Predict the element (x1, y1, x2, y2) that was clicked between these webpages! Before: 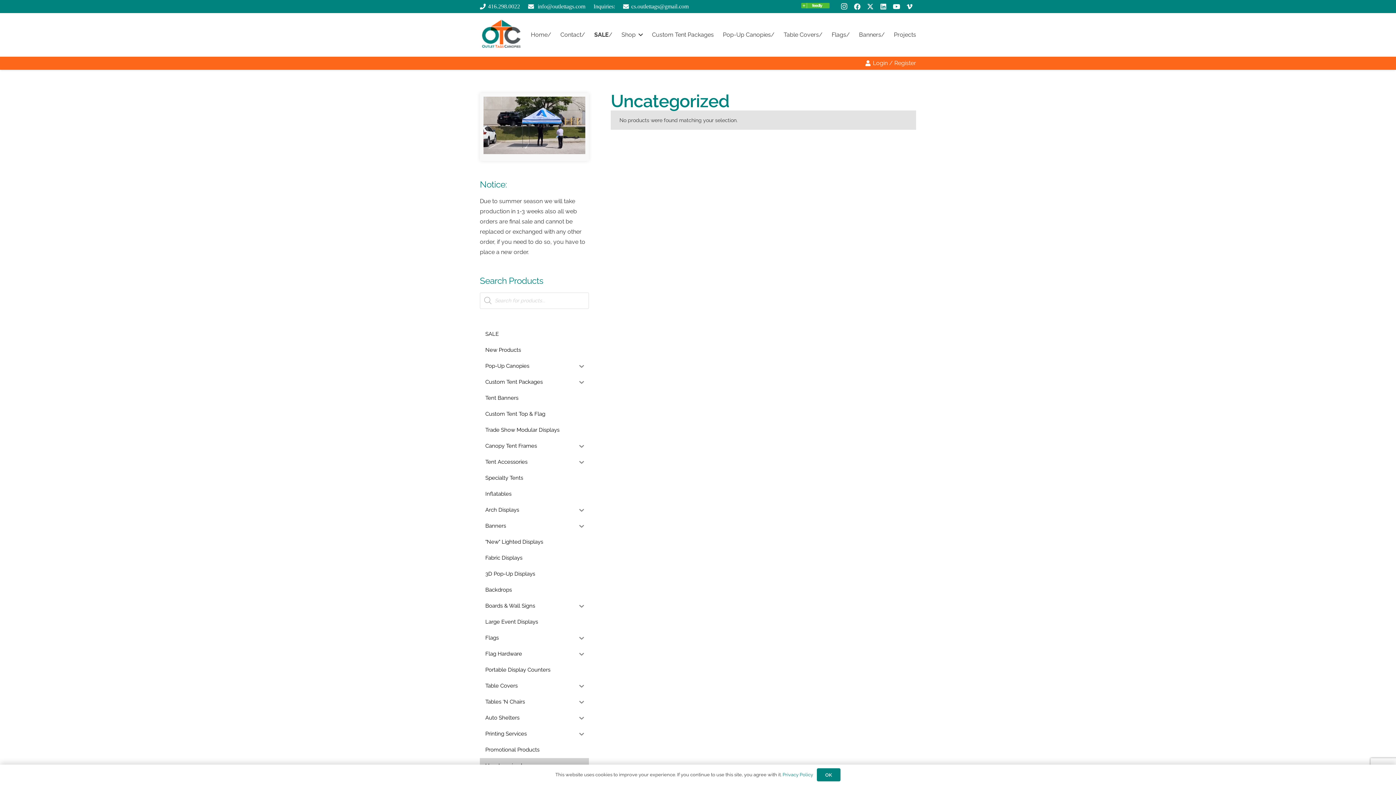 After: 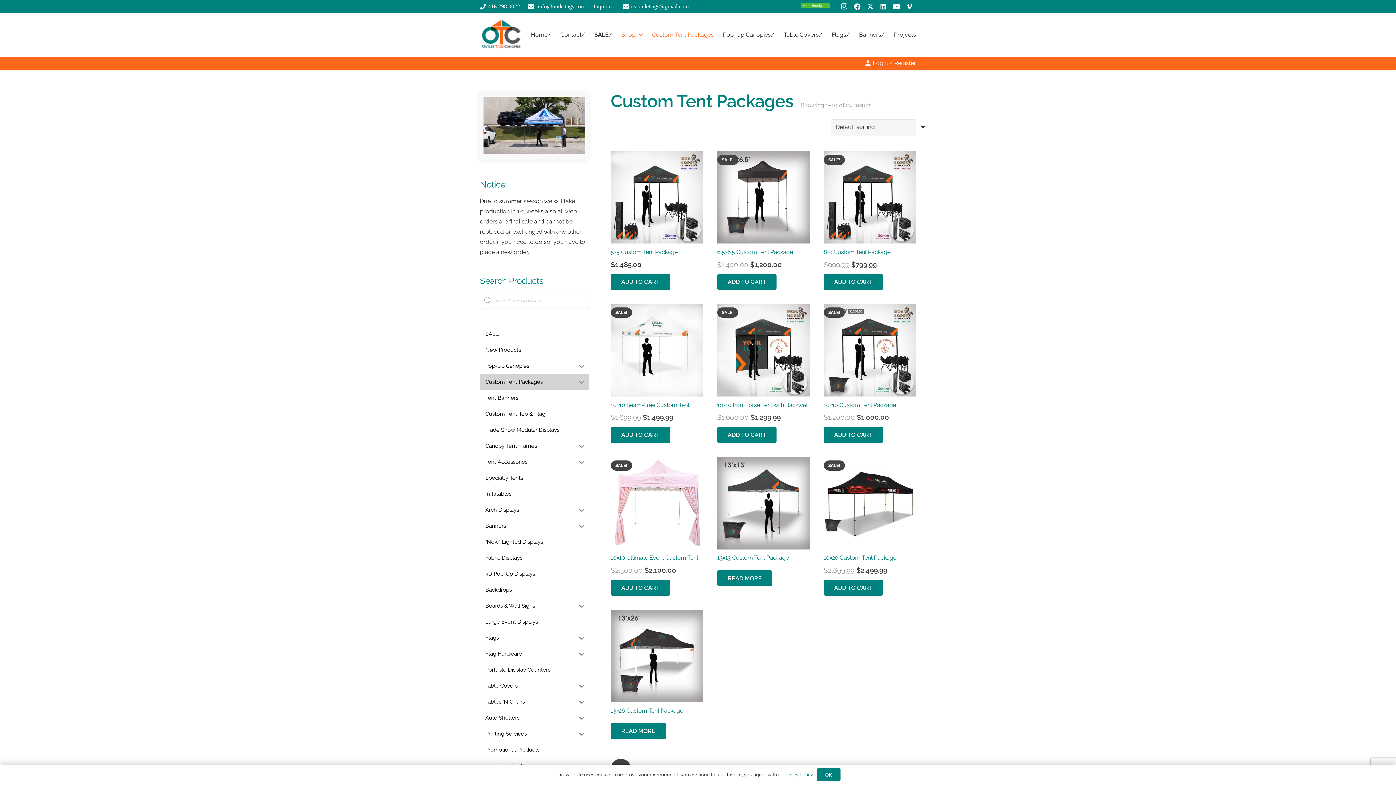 Action: label: Custom Tent Packages bbox: (480, 374, 574, 390)